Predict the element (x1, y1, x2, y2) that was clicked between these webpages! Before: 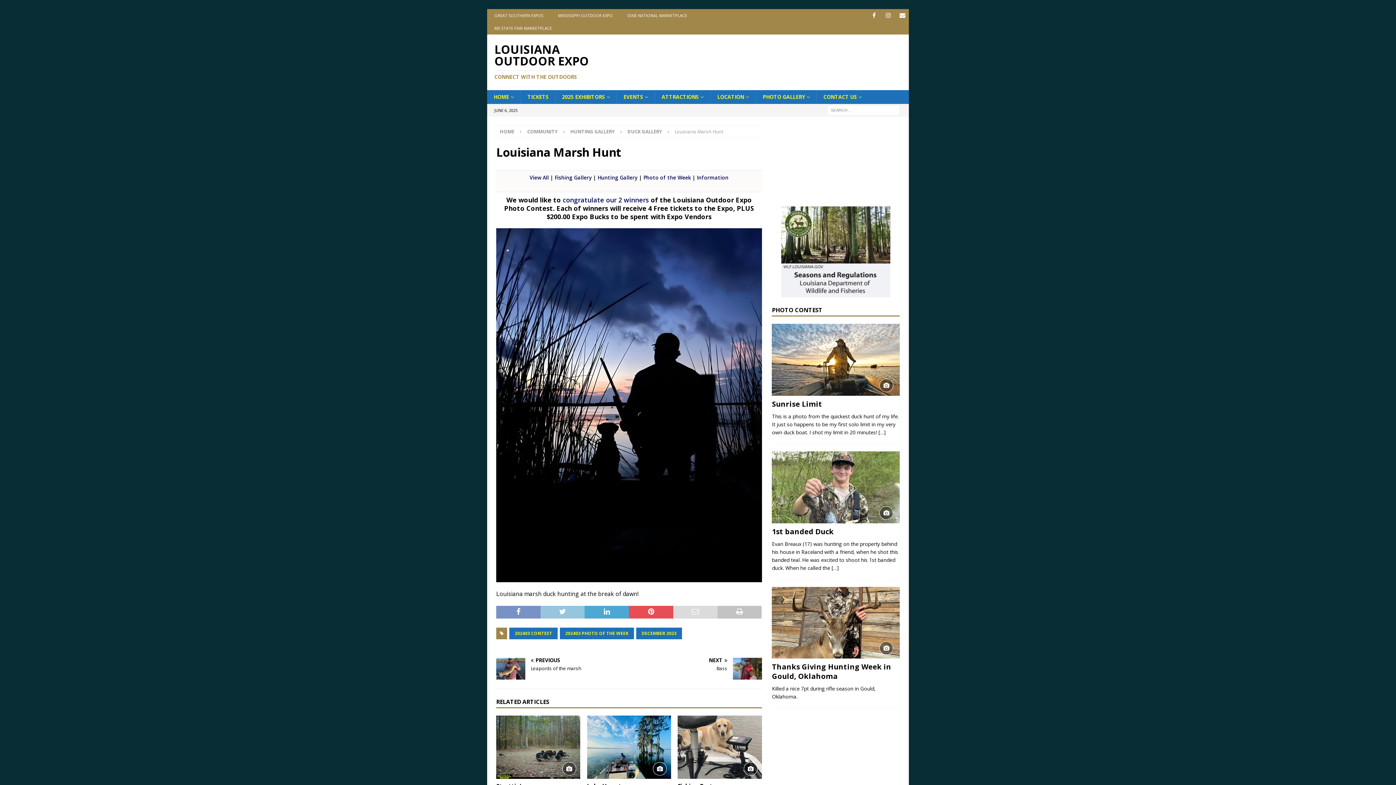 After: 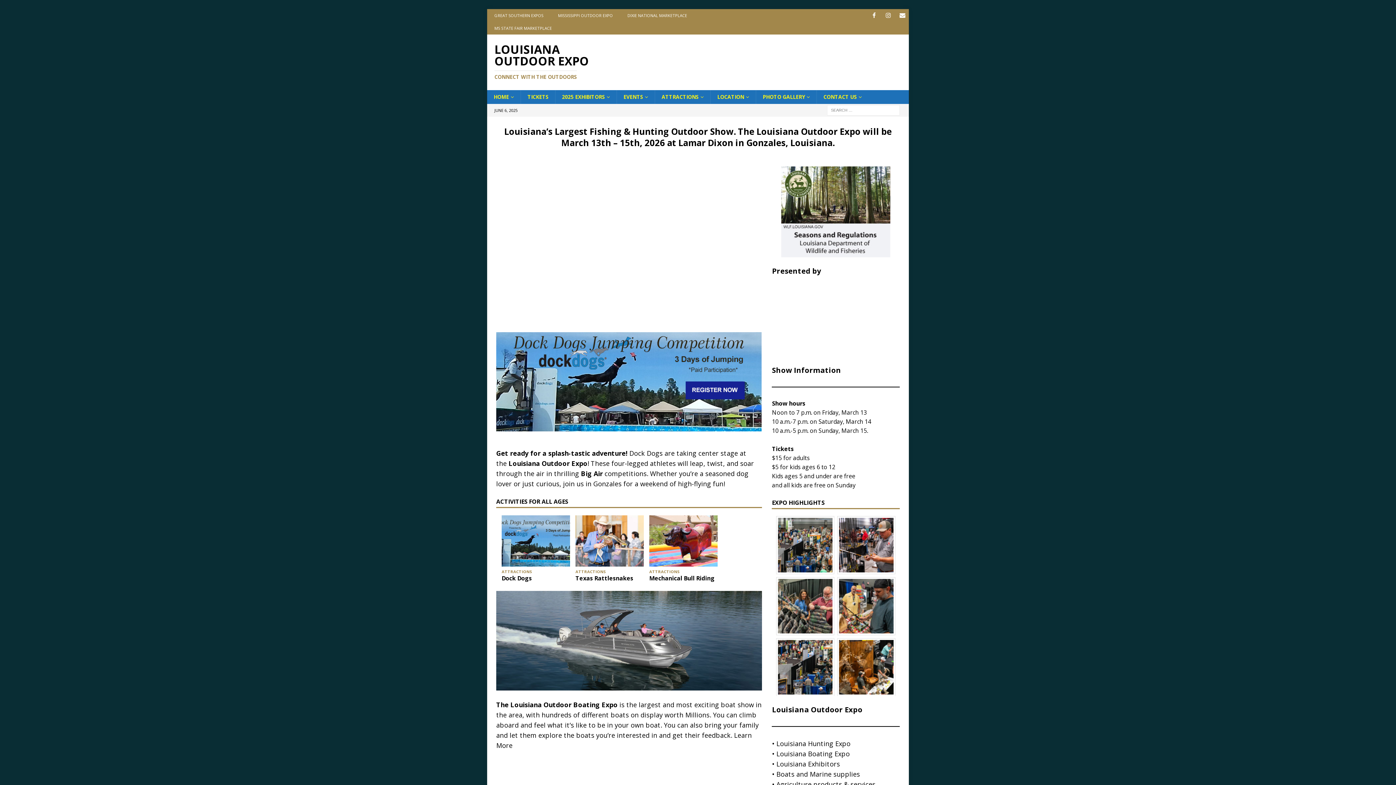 Action: label: HOME bbox: (487, 90, 520, 104)